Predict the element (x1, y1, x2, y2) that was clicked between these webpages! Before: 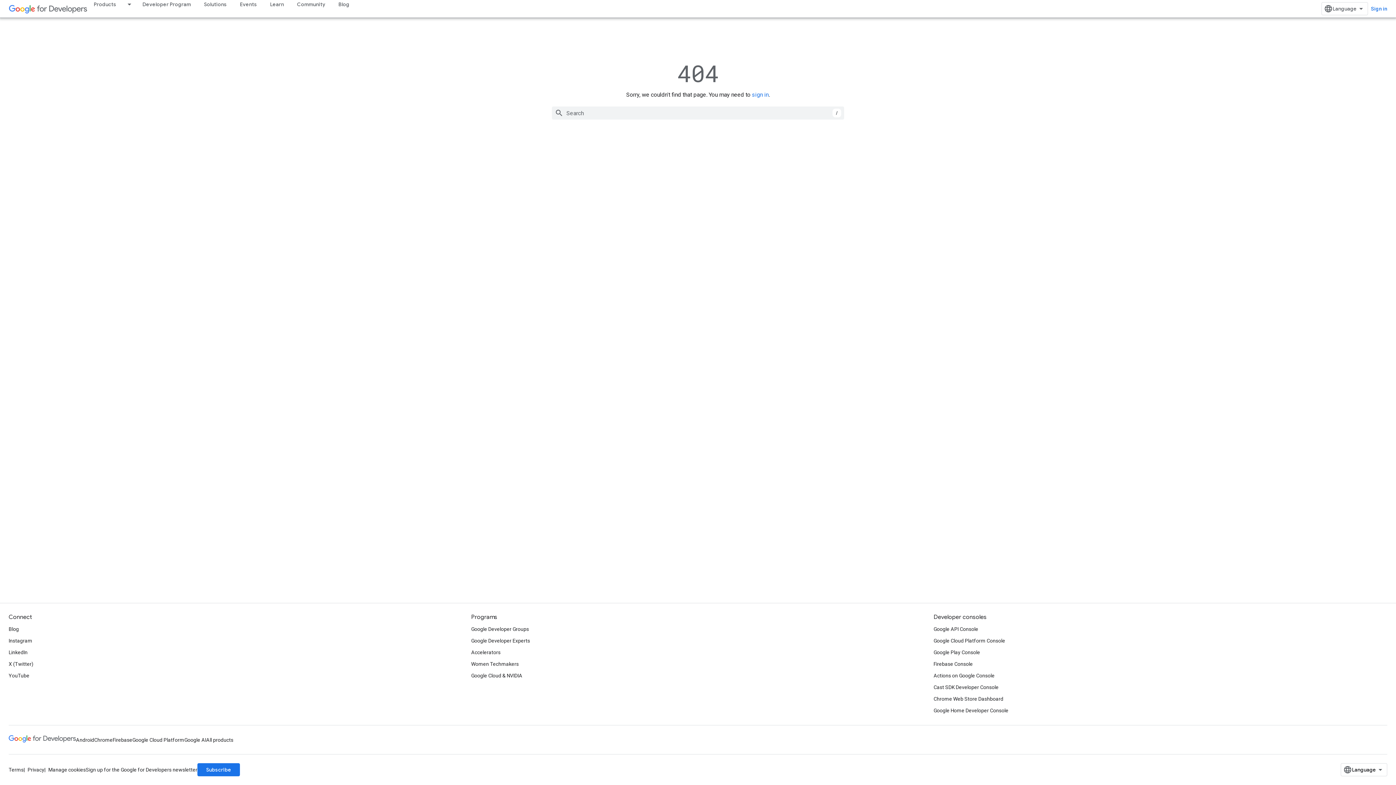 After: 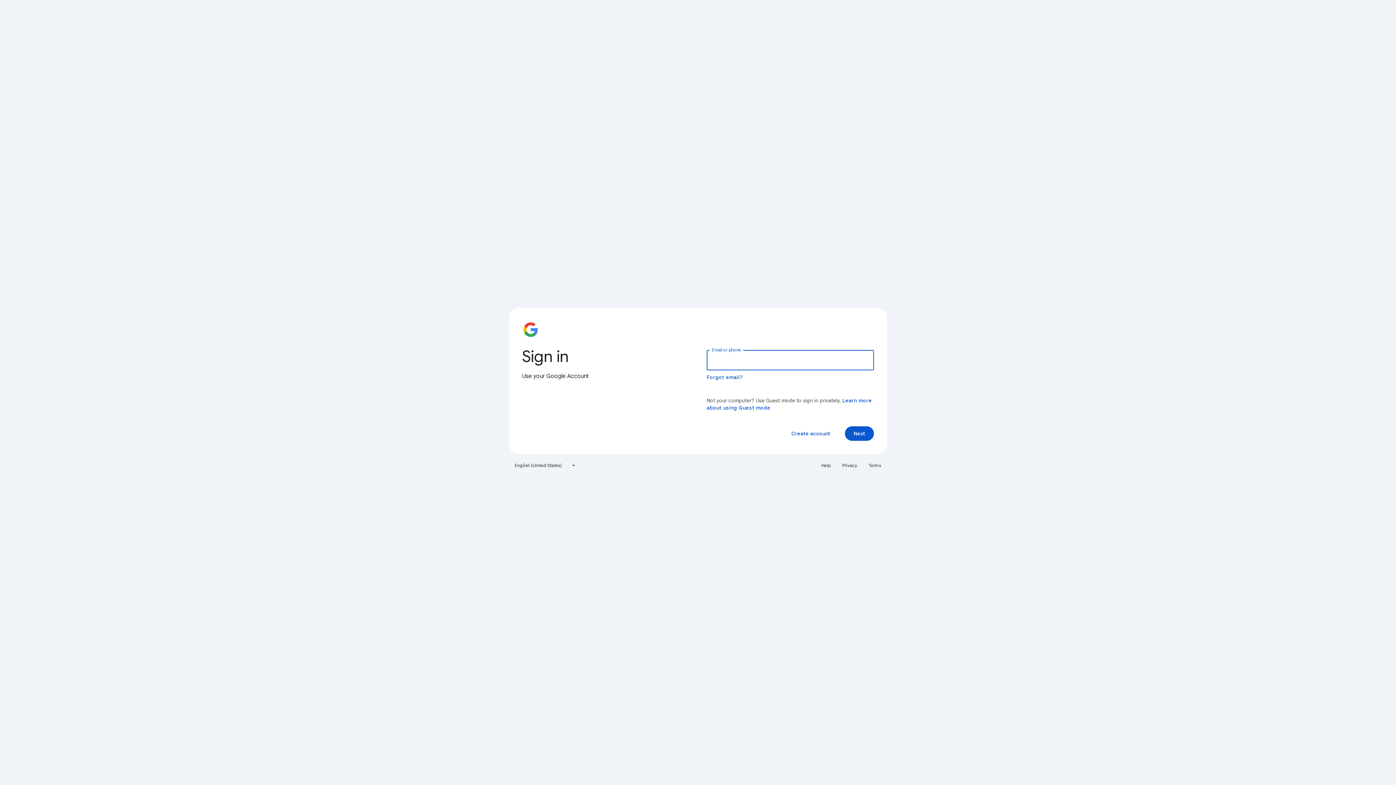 Action: bbox: (933, 705, 1008, 716) label: Google Home Developer Console